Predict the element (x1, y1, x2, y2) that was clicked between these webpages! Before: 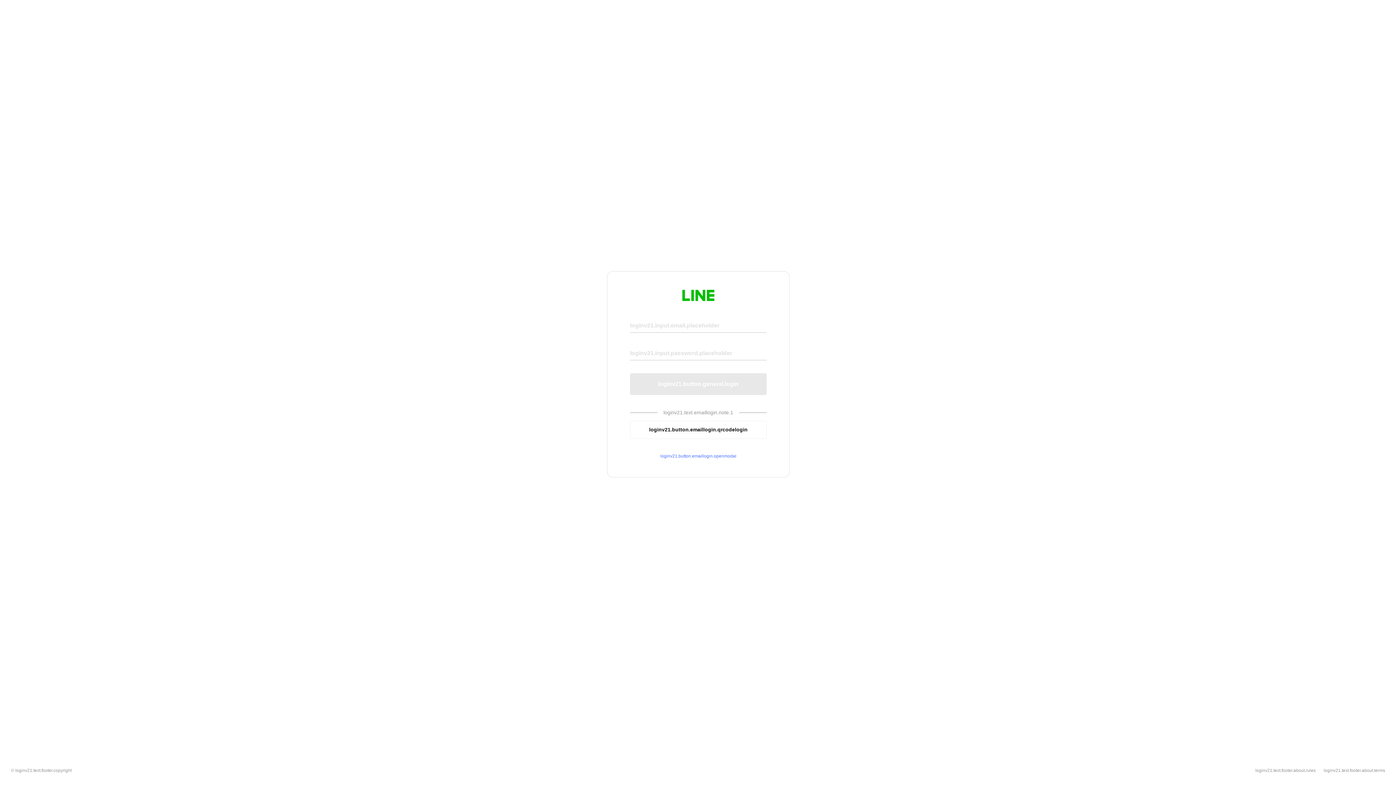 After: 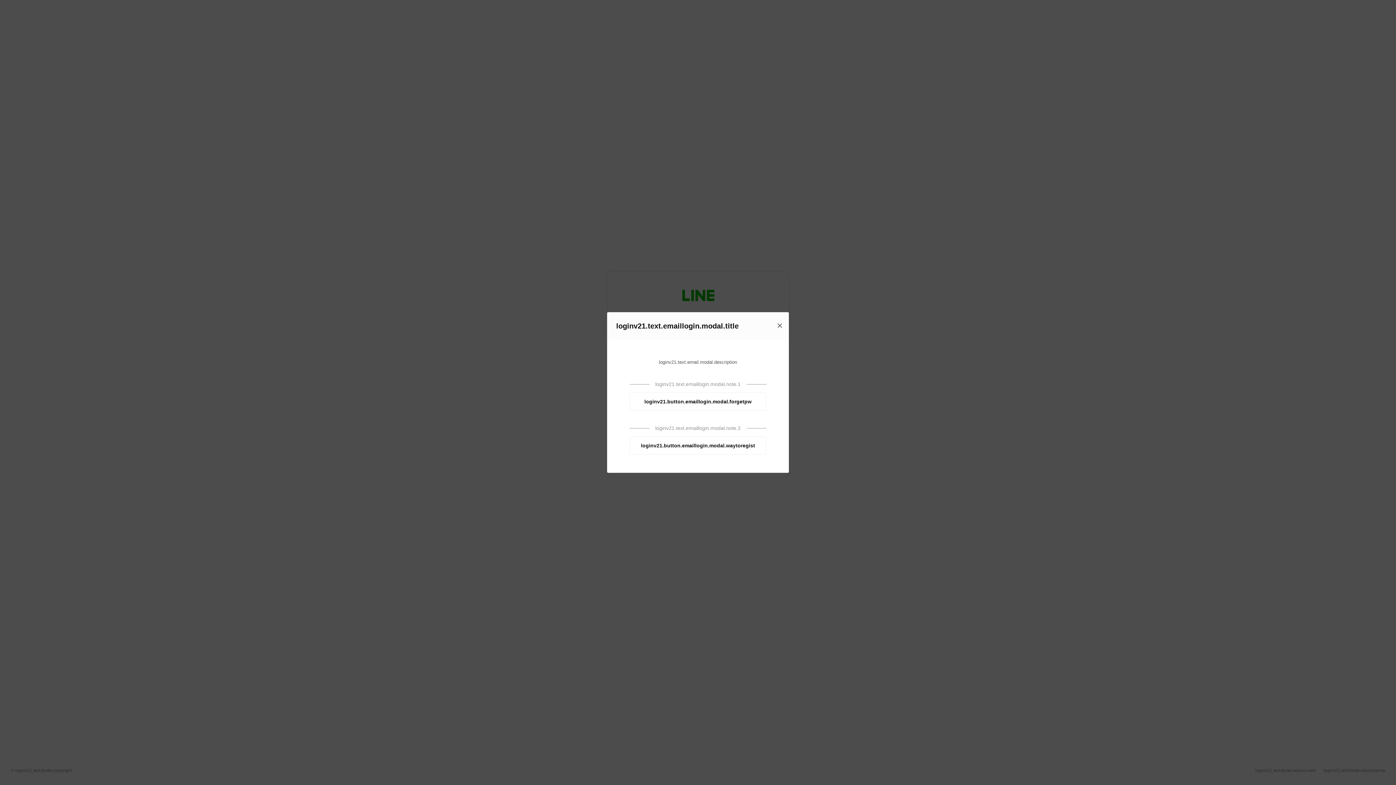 Action: bbox: (630, 453, 766, 459) label: loginv21.button.emaillogin.openmodal